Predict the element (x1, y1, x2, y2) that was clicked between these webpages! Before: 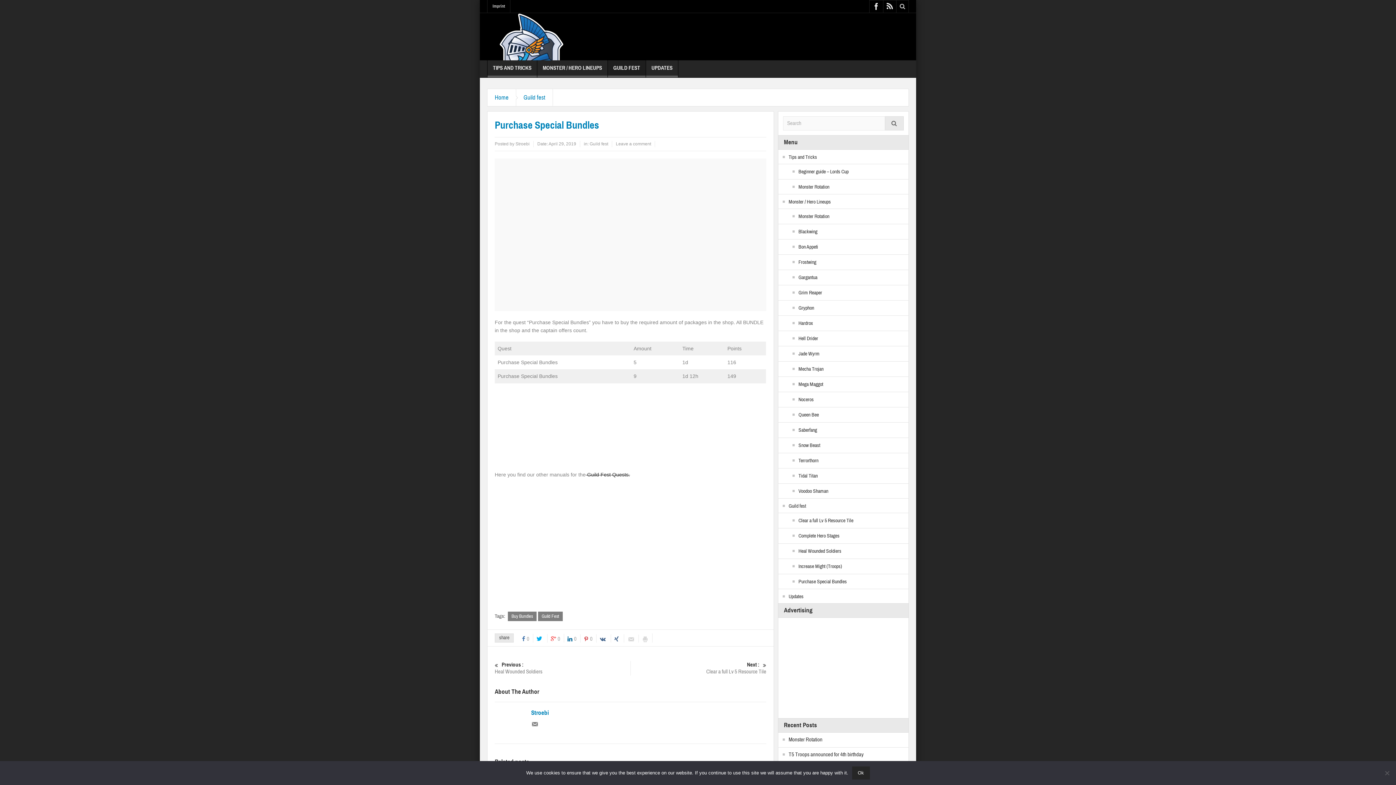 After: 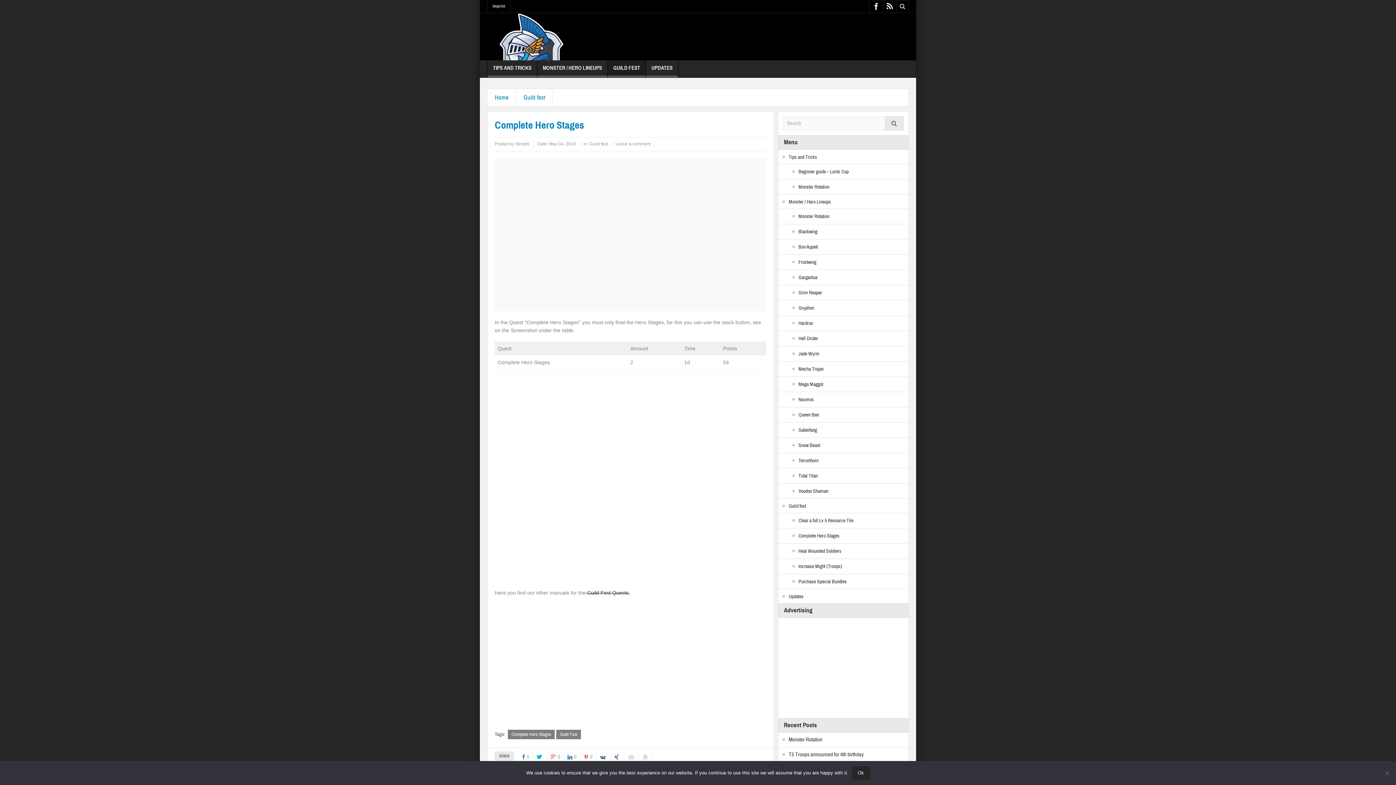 Action: label: Complete Hero Stages bbox: (783, 533, 839, 539)